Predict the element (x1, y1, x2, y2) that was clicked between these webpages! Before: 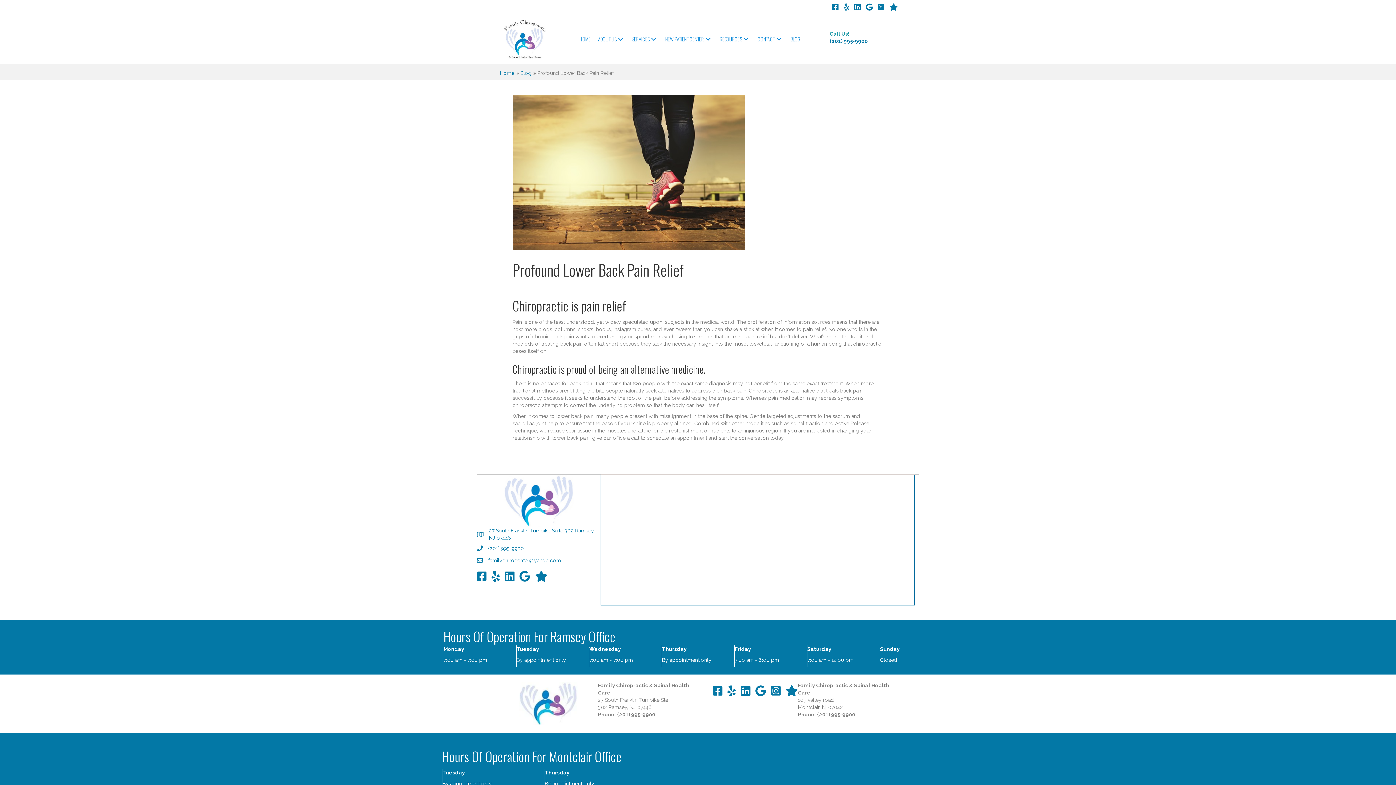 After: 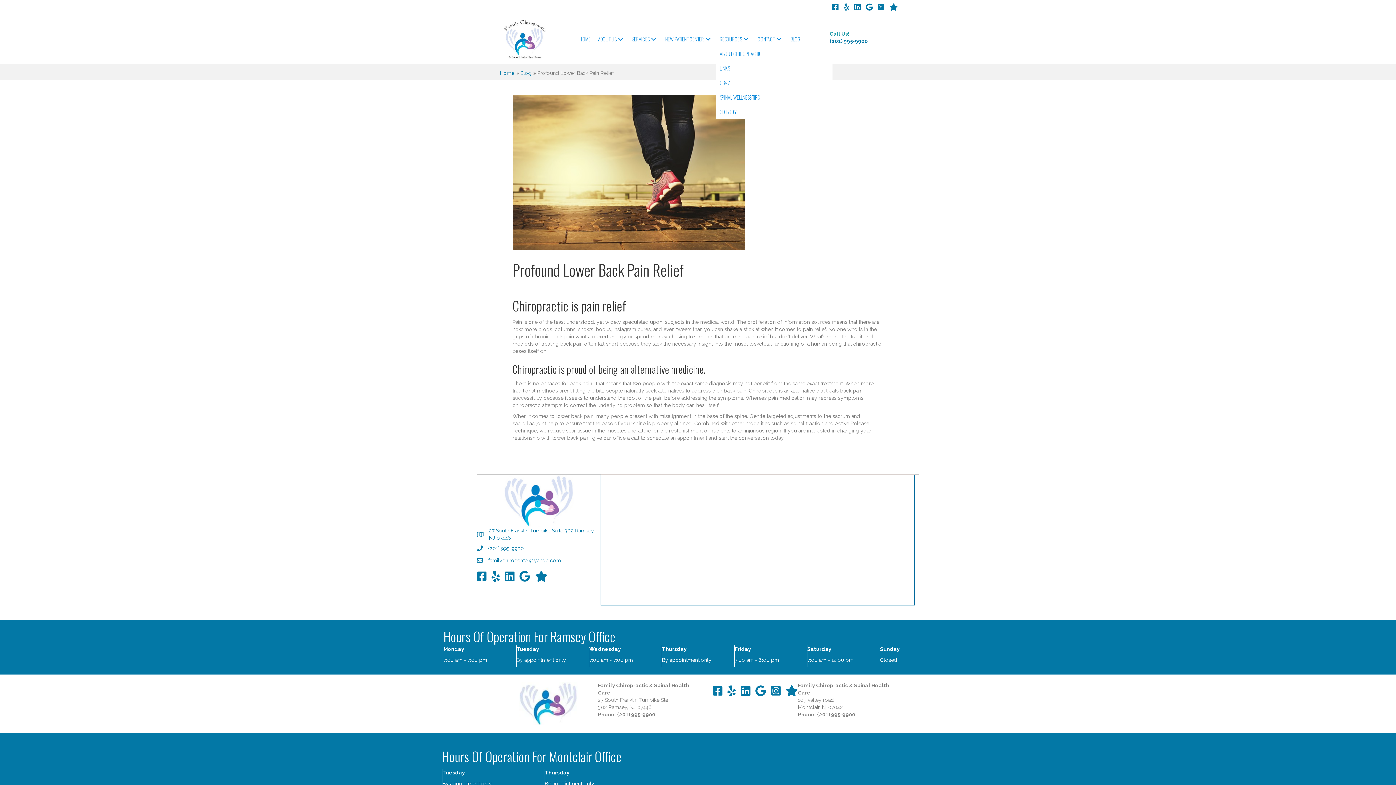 Action: bbox: (716, 31, 754, 46) label: RESOURCES